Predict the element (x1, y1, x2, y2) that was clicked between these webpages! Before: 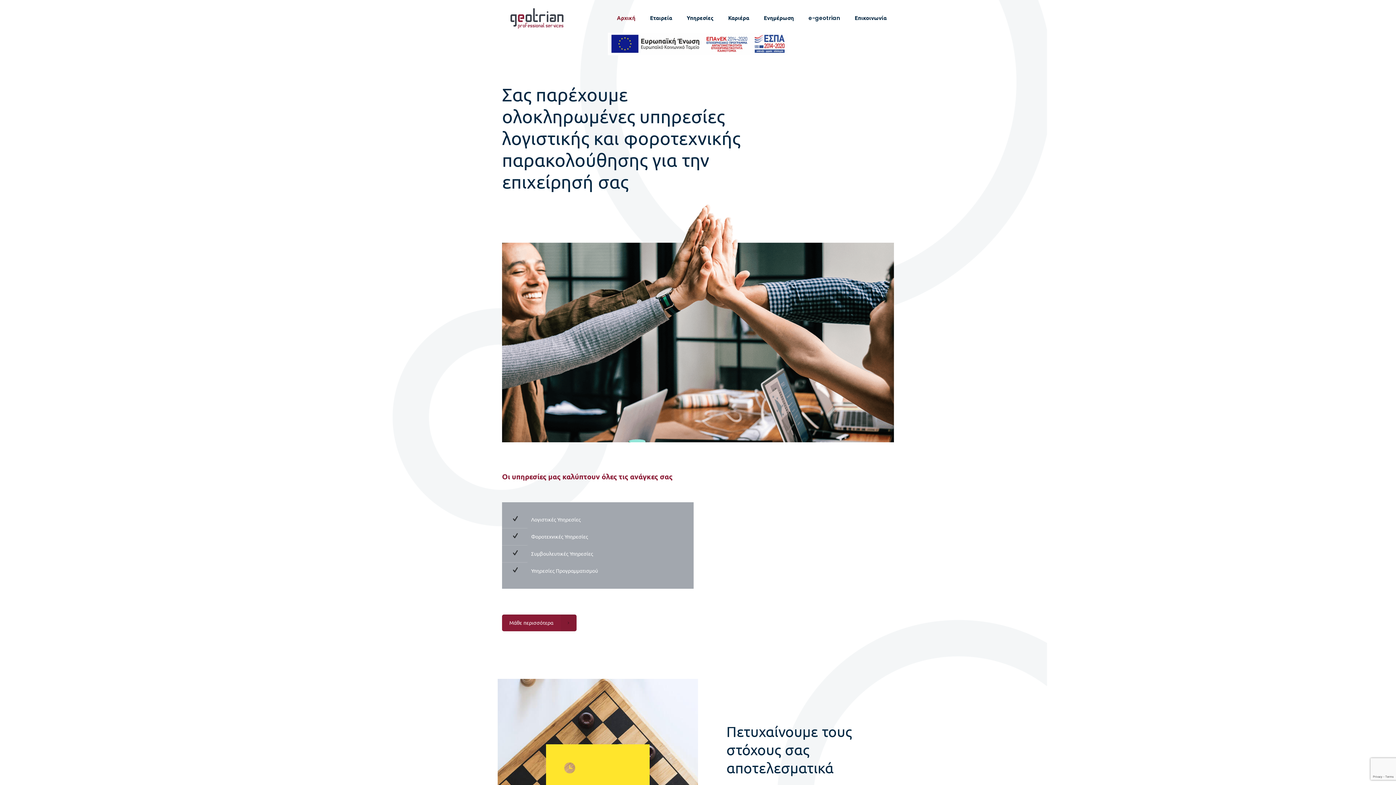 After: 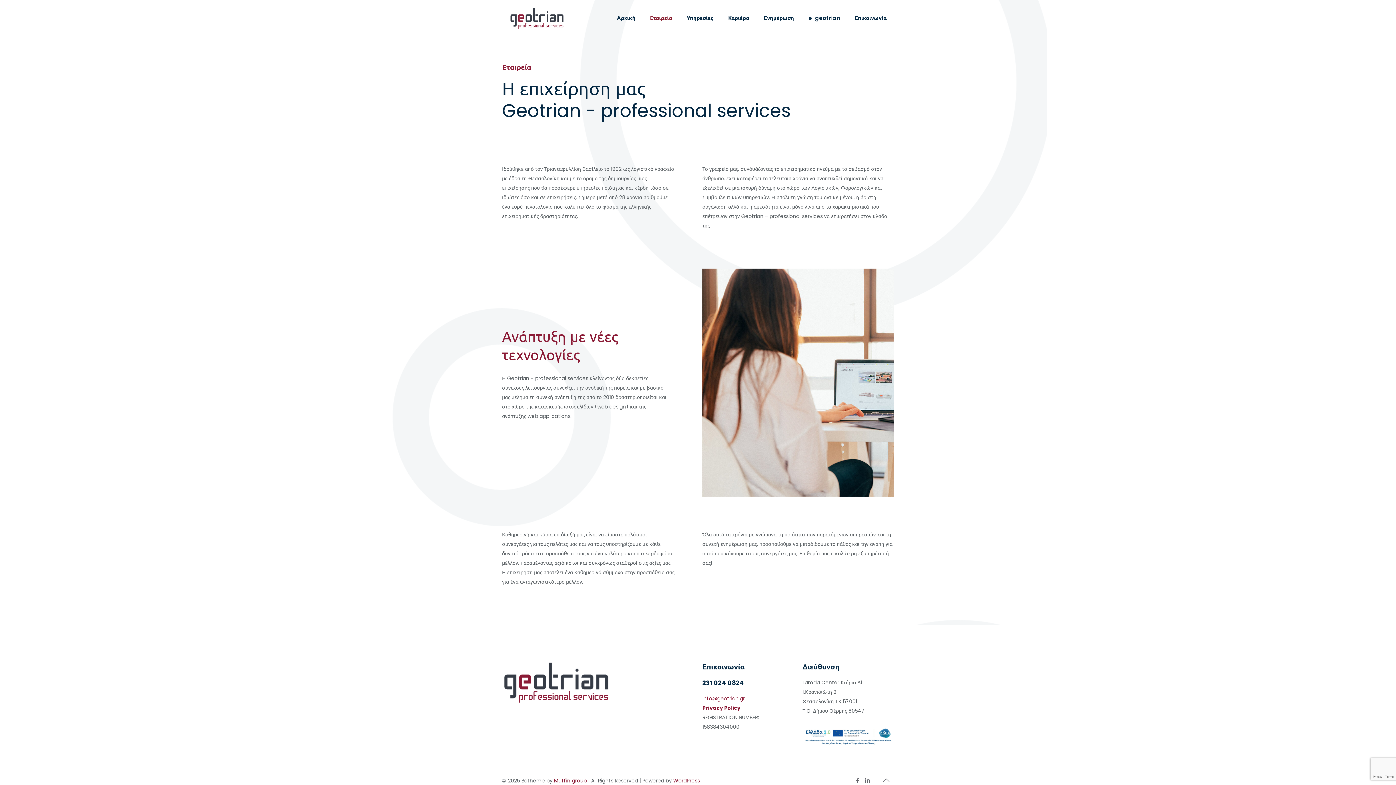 Action: bbox: (642, 0, 679, 36) label: Εταιρεία